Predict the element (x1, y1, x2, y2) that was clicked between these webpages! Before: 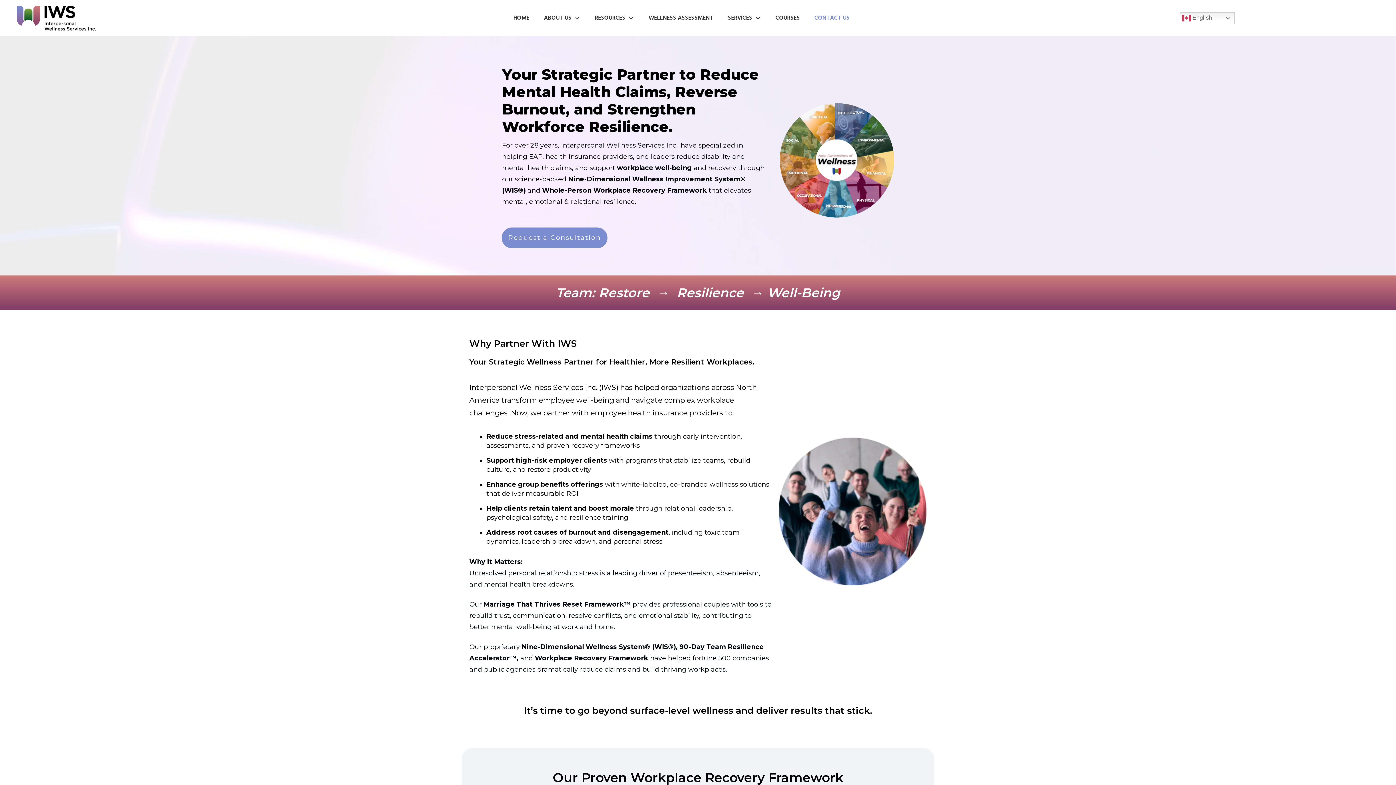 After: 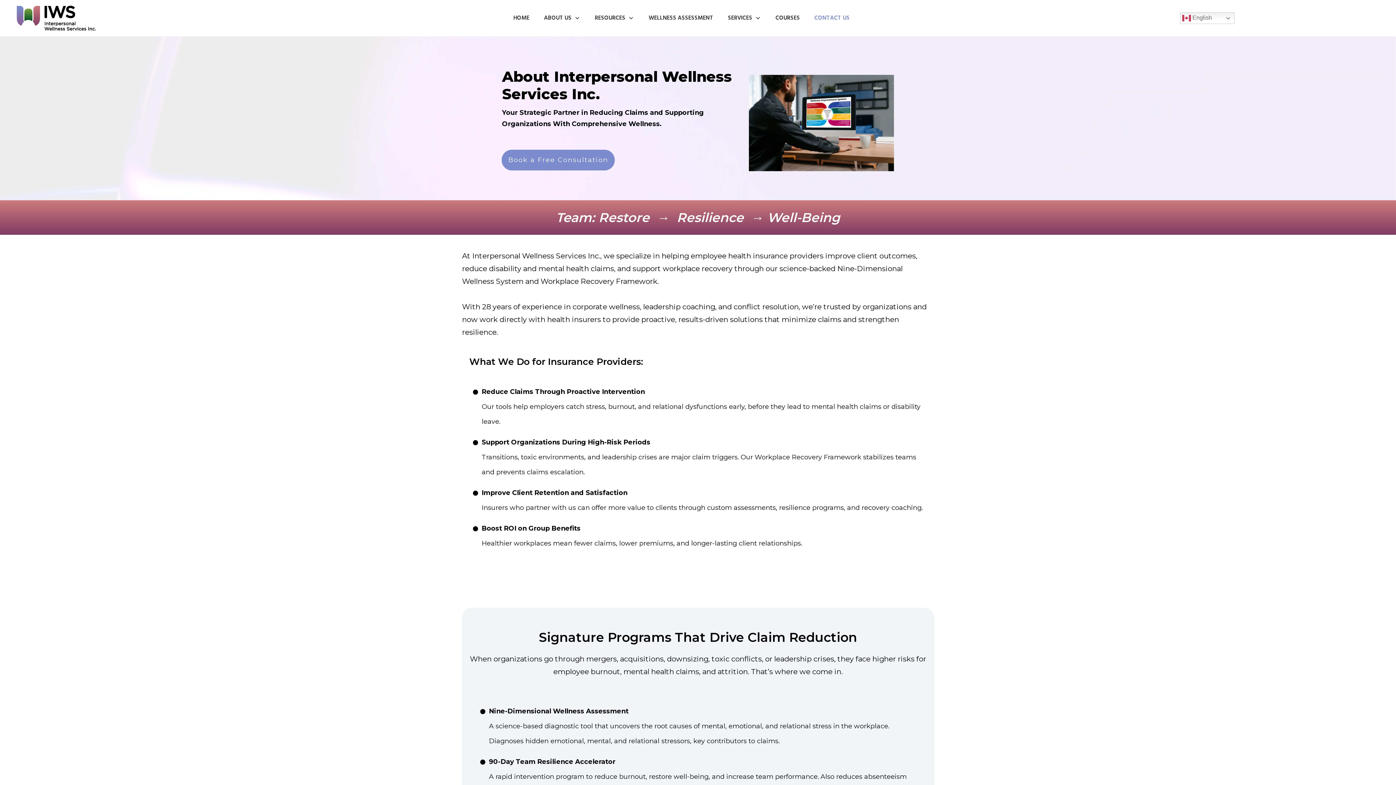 Action: label: ABOUT US bbox: (544, 12, 580, 24)